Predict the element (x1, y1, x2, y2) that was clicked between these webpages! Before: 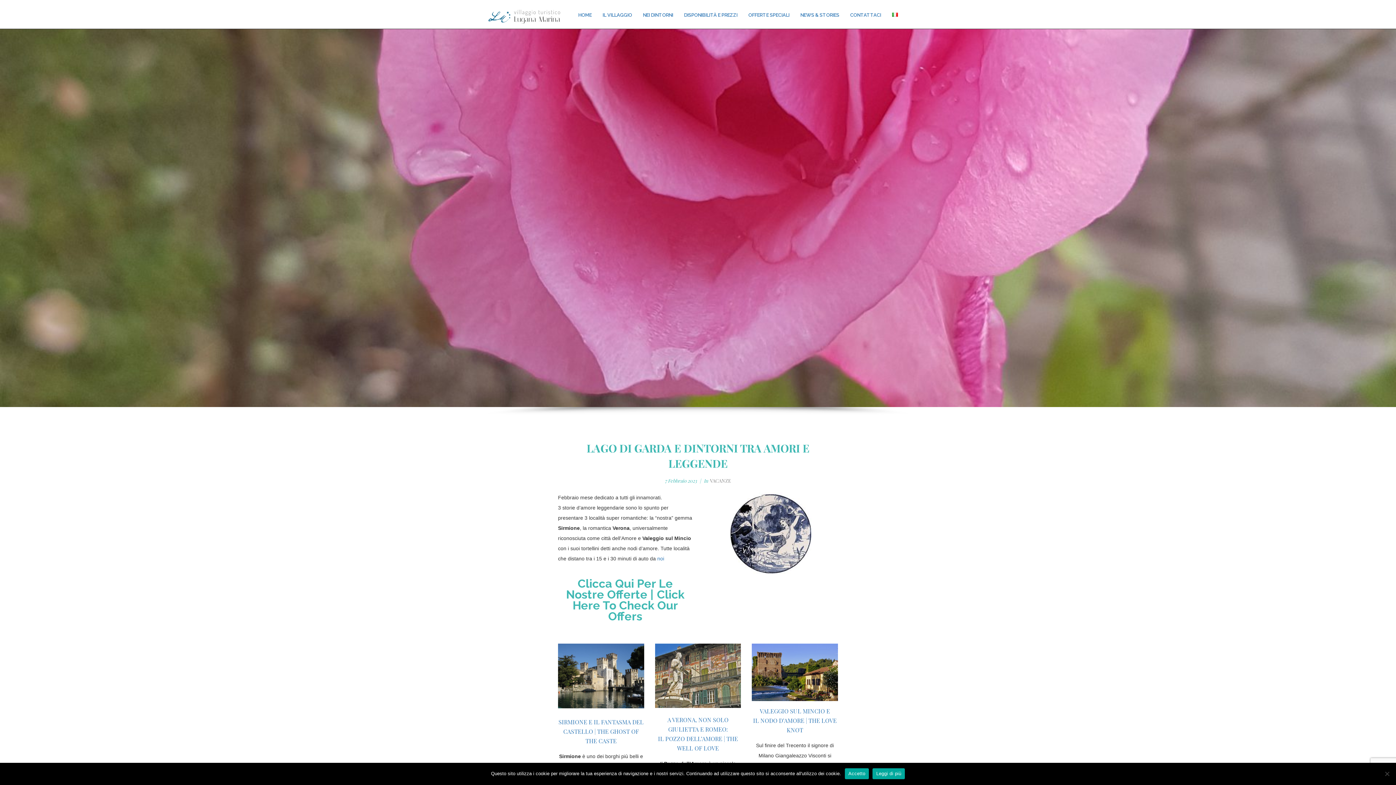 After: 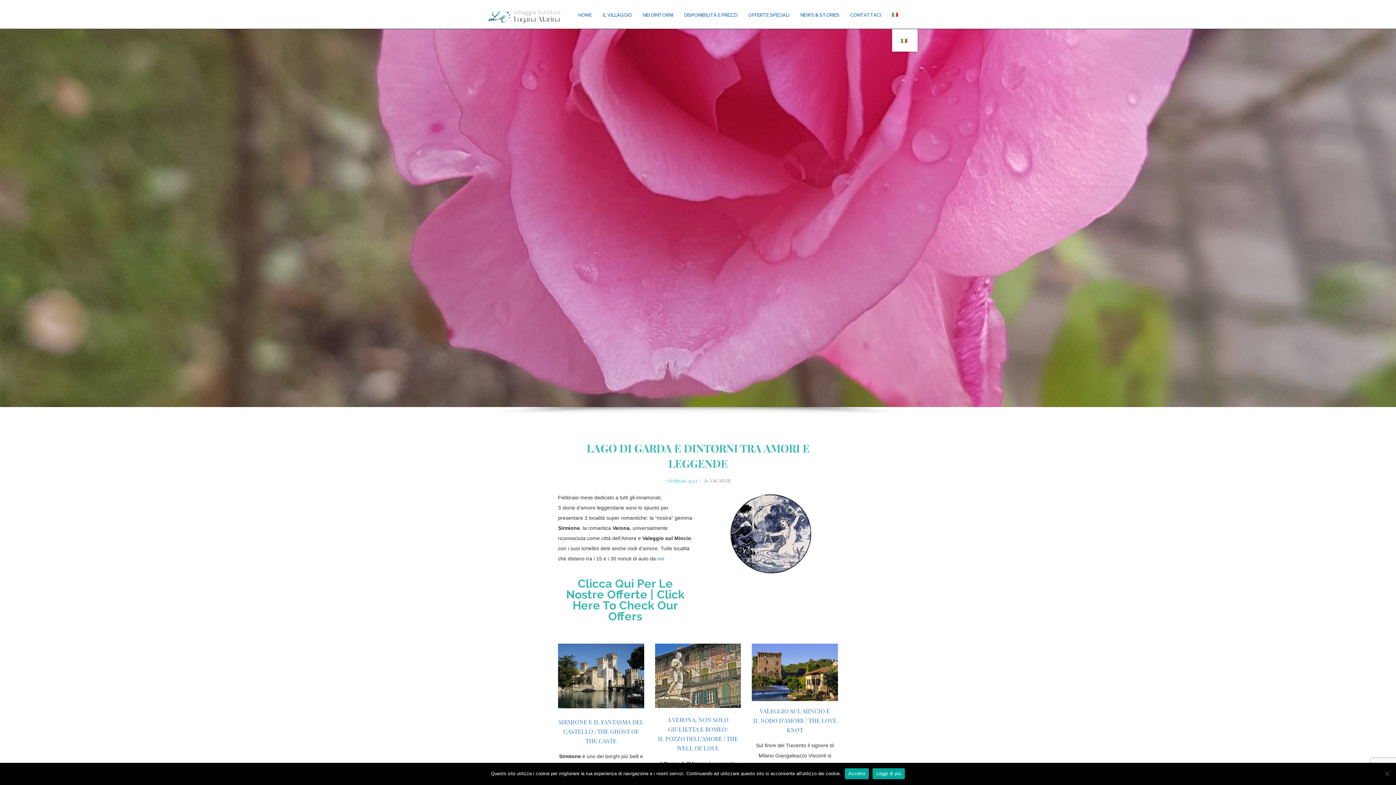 Action: bbox: (892, 0, 901, 29)